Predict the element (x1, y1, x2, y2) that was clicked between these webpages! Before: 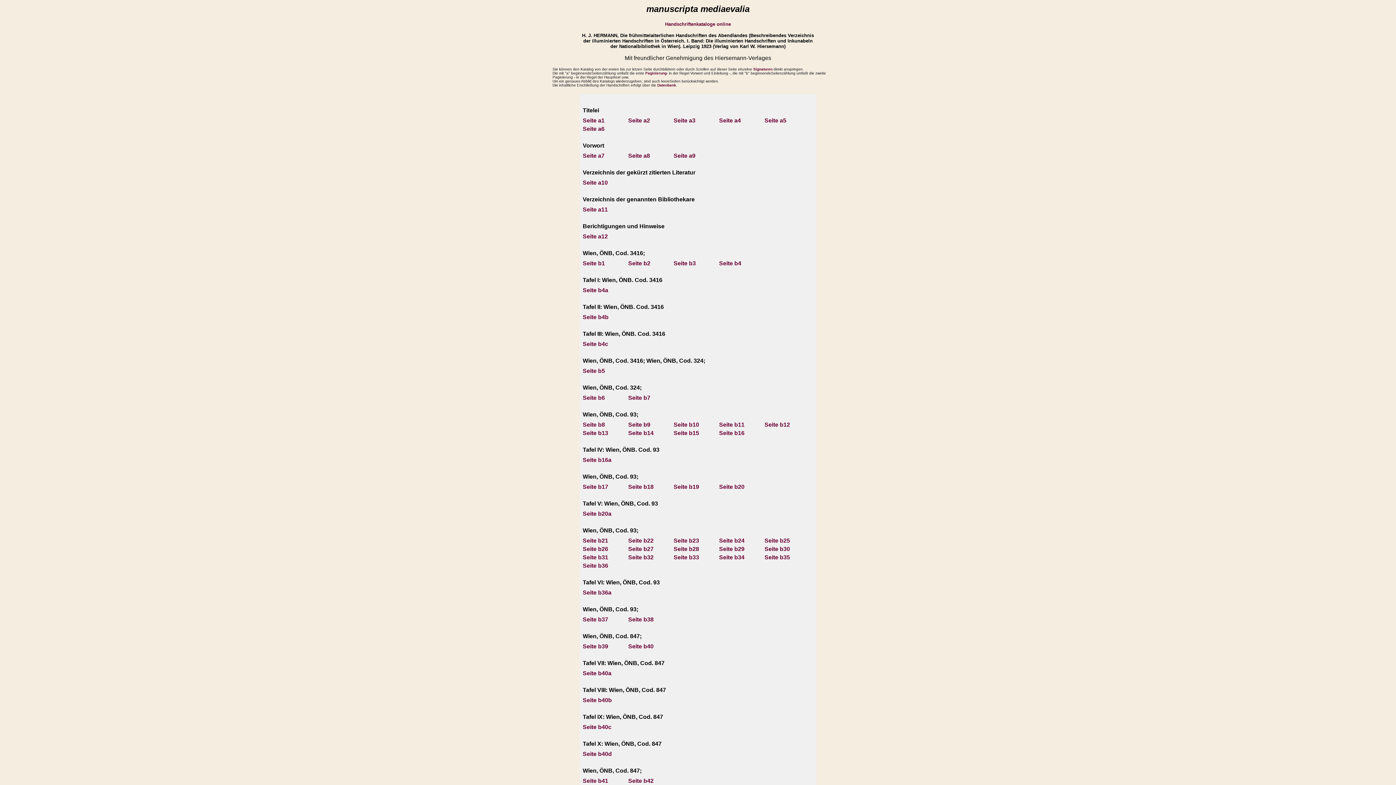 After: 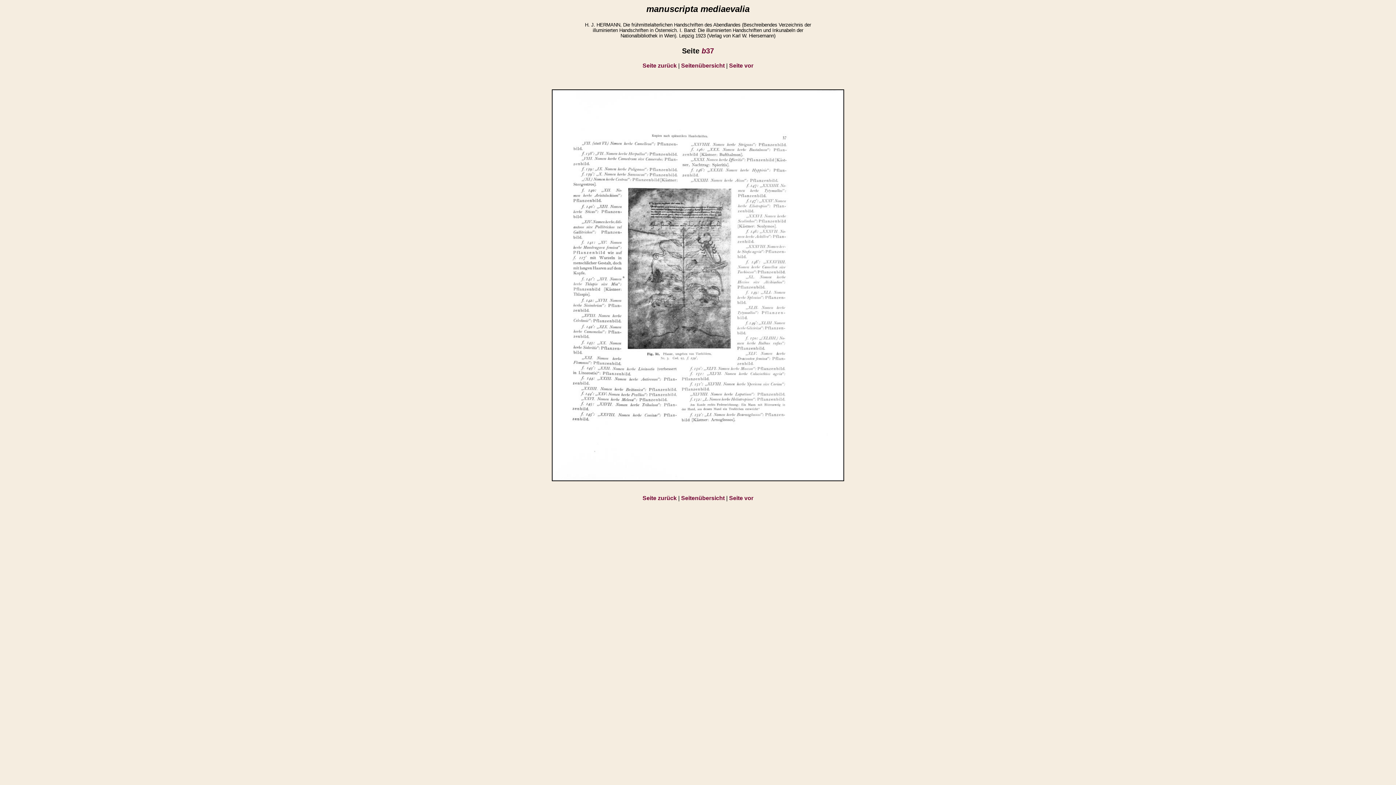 Action: bbox: (582, 616, 608, 622) label: Seite b37